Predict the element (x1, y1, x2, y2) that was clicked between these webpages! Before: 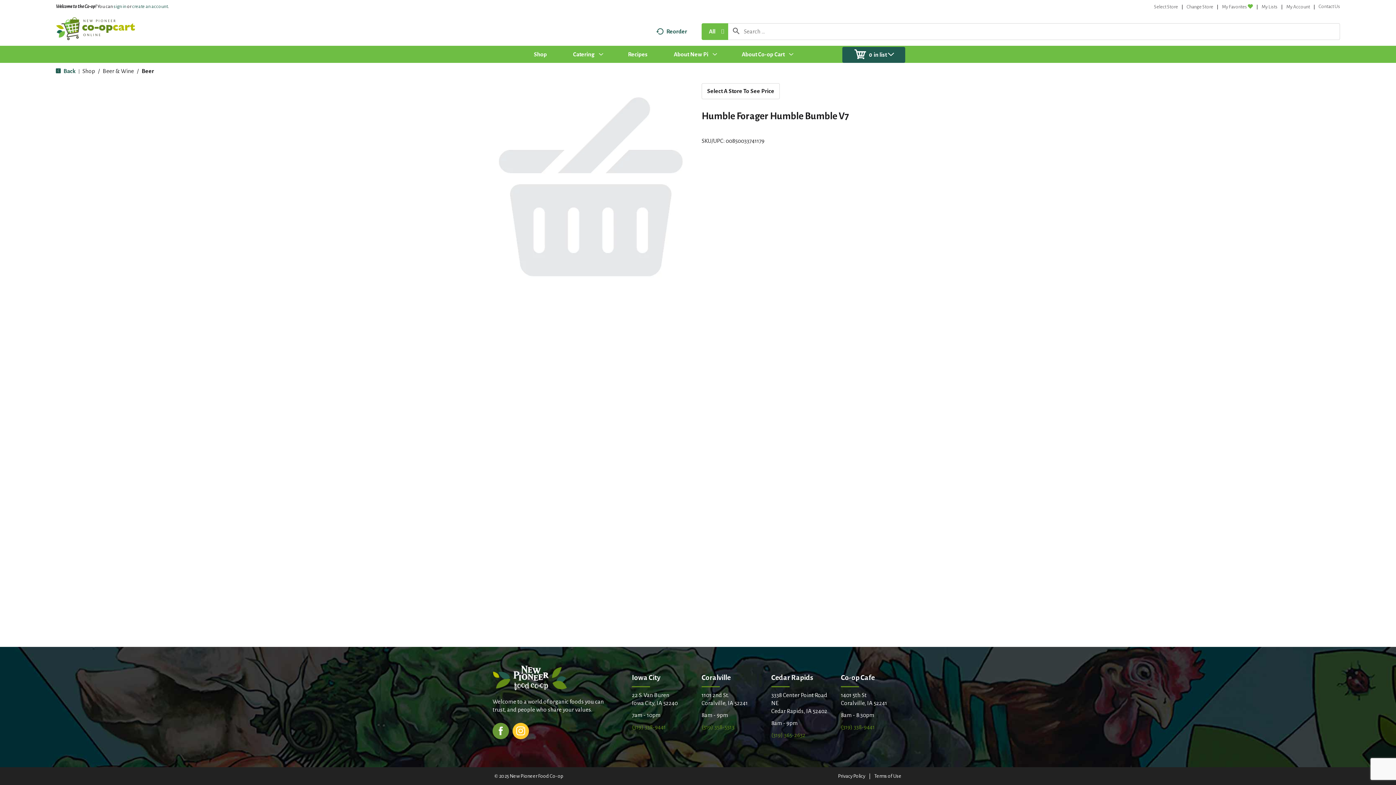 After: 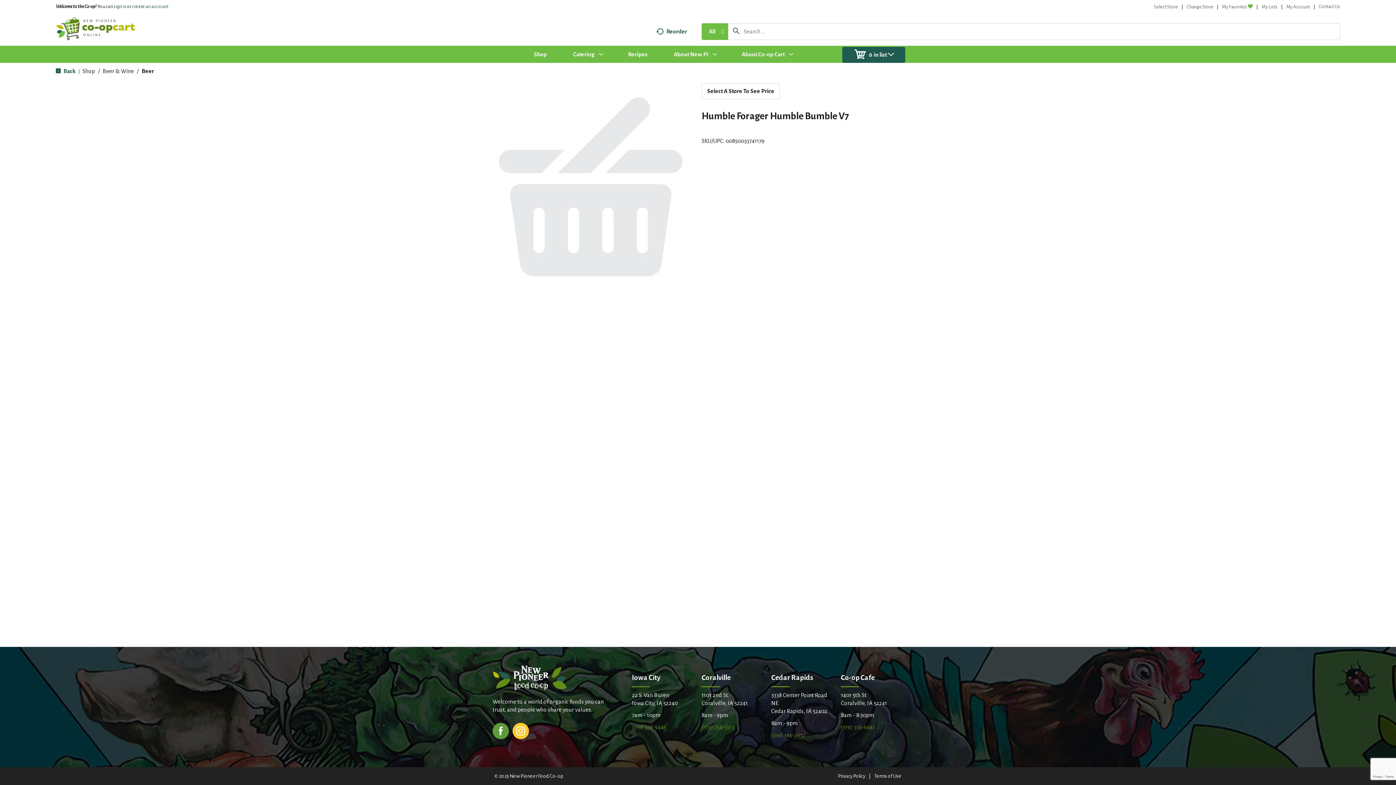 Action: bbox: (492, 727, 509, 733)